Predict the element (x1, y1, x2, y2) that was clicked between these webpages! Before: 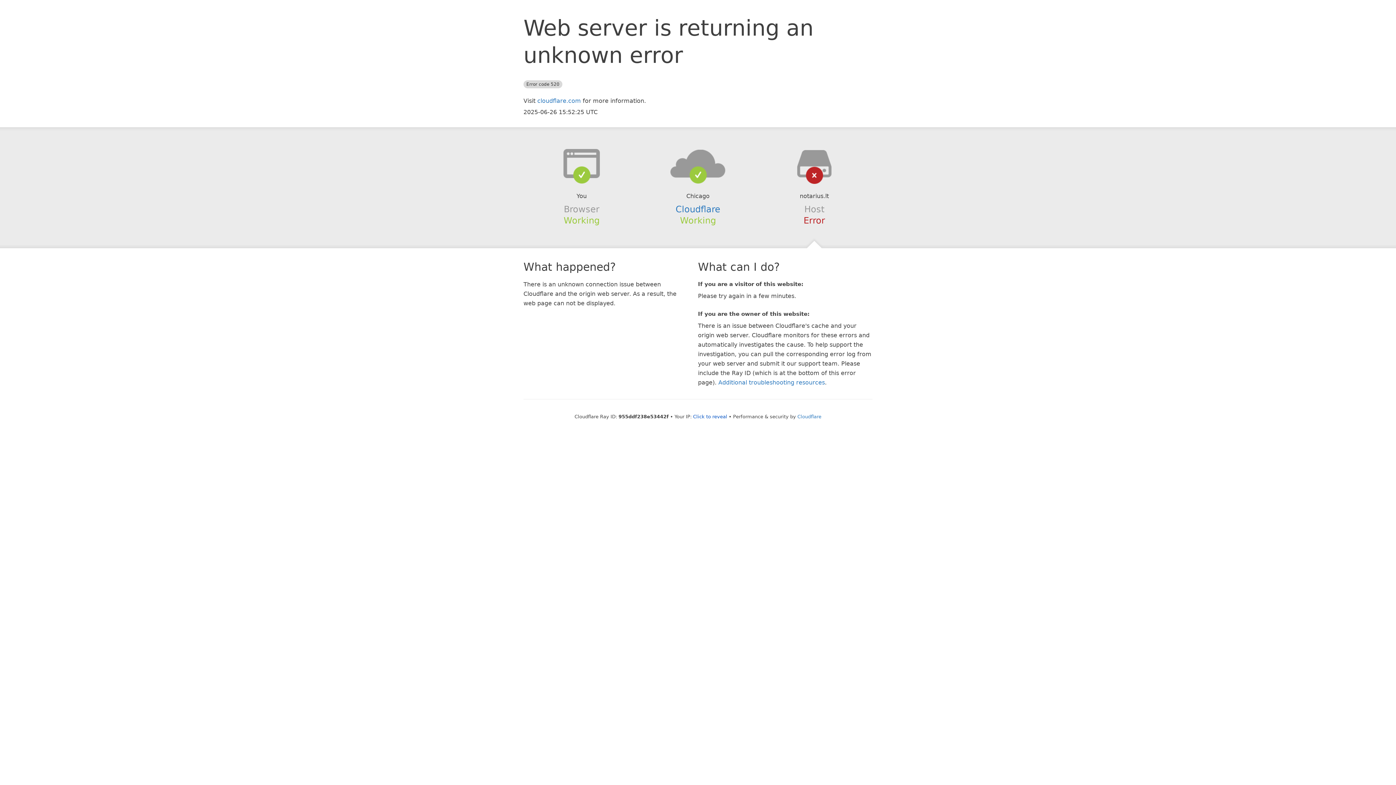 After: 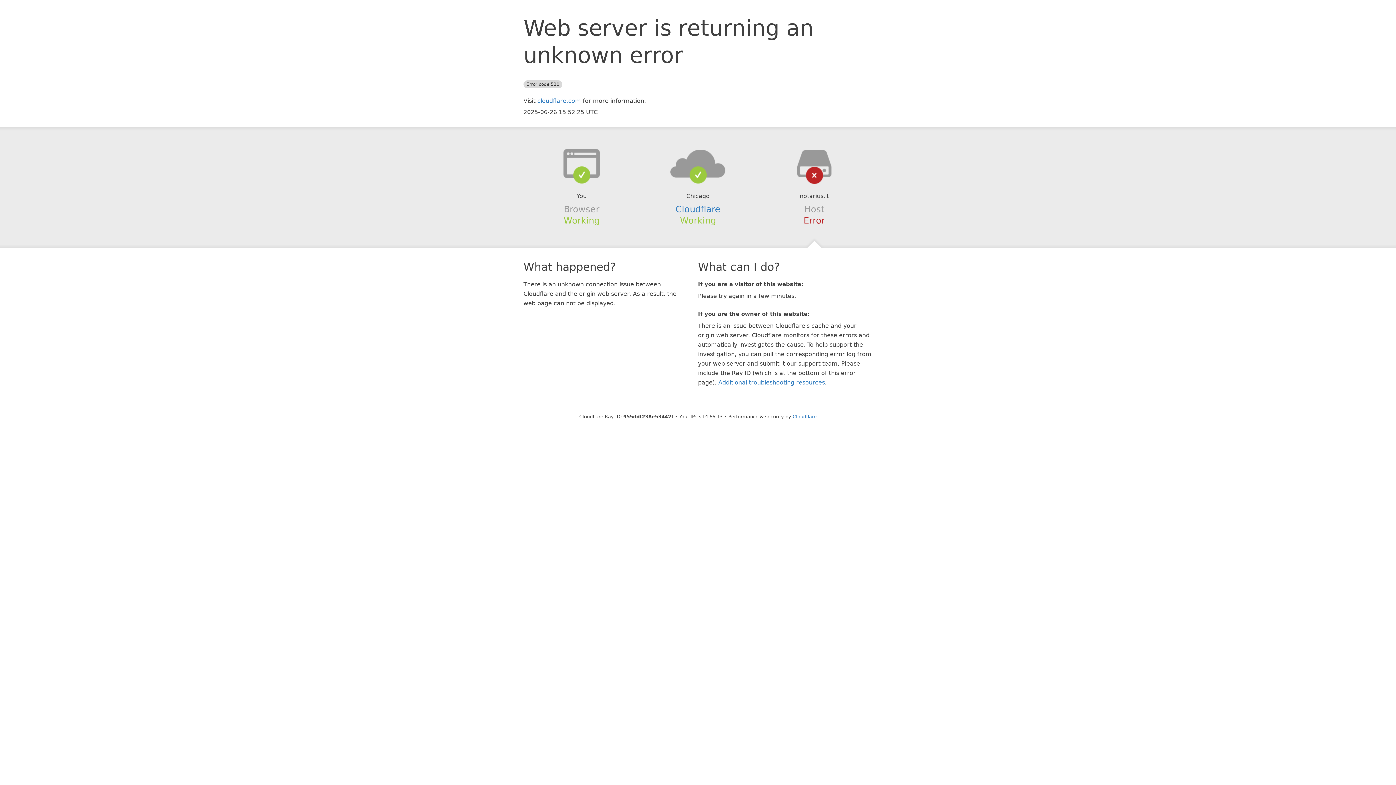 Action: bbox: (693, 414, 727, 419) label: Click to reveal